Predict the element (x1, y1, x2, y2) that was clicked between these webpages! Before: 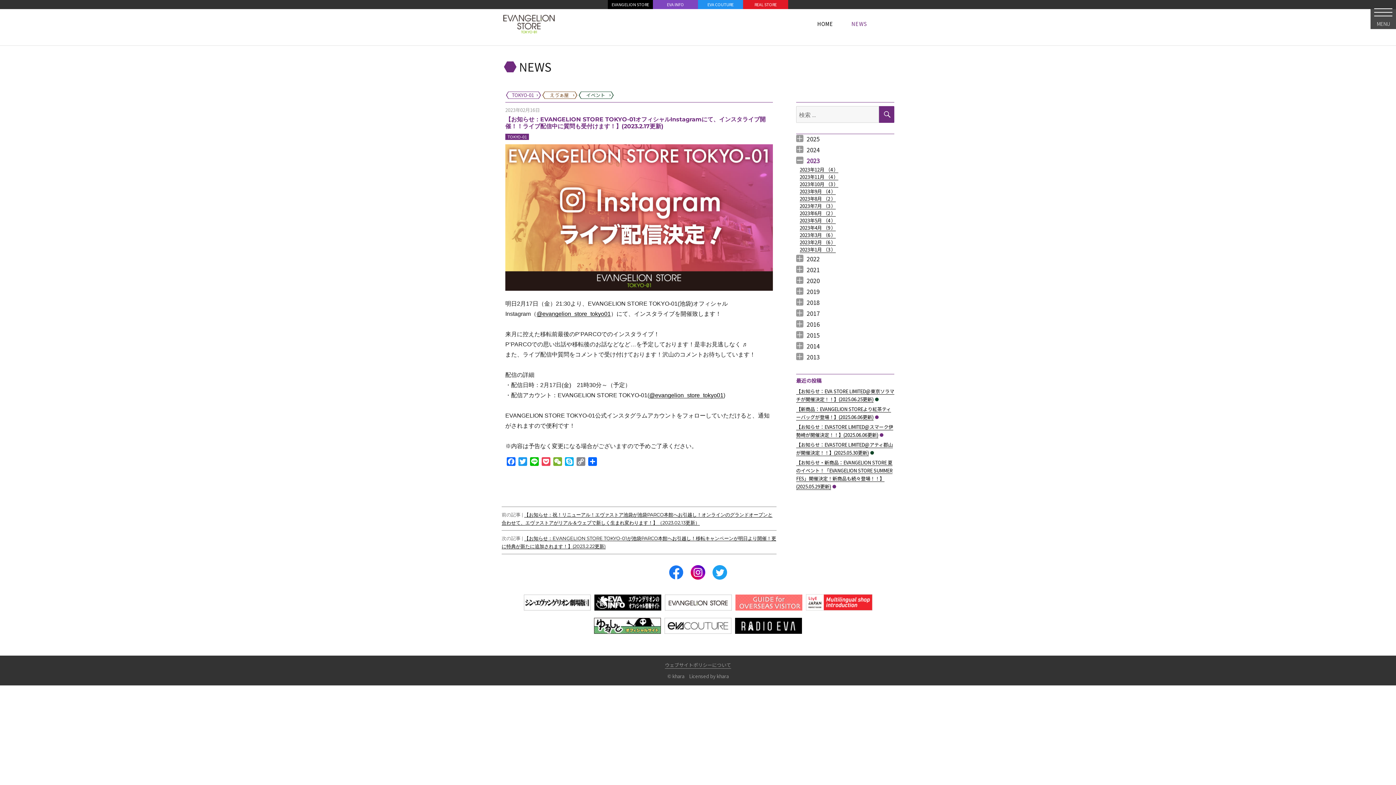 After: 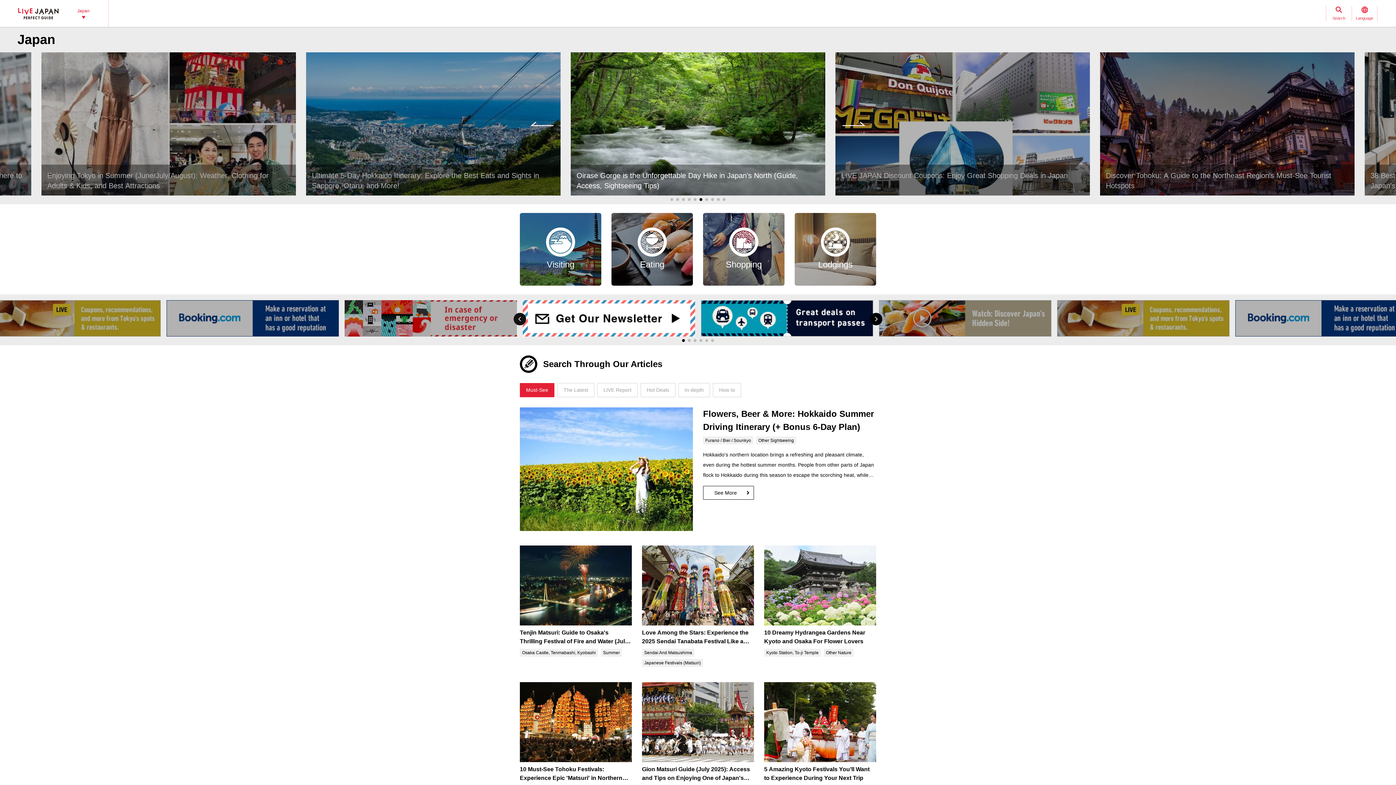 Action: bbox: (806, 594, 872, 610)